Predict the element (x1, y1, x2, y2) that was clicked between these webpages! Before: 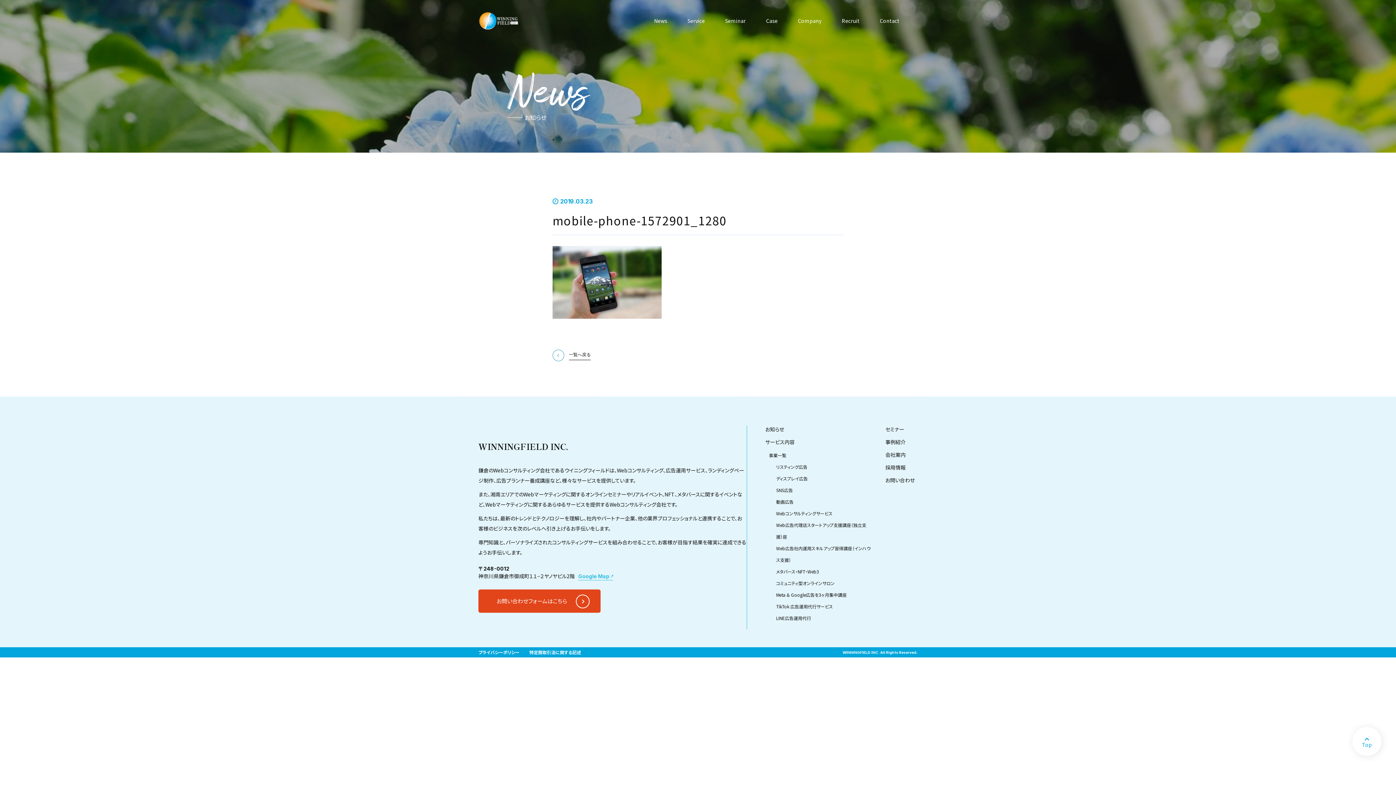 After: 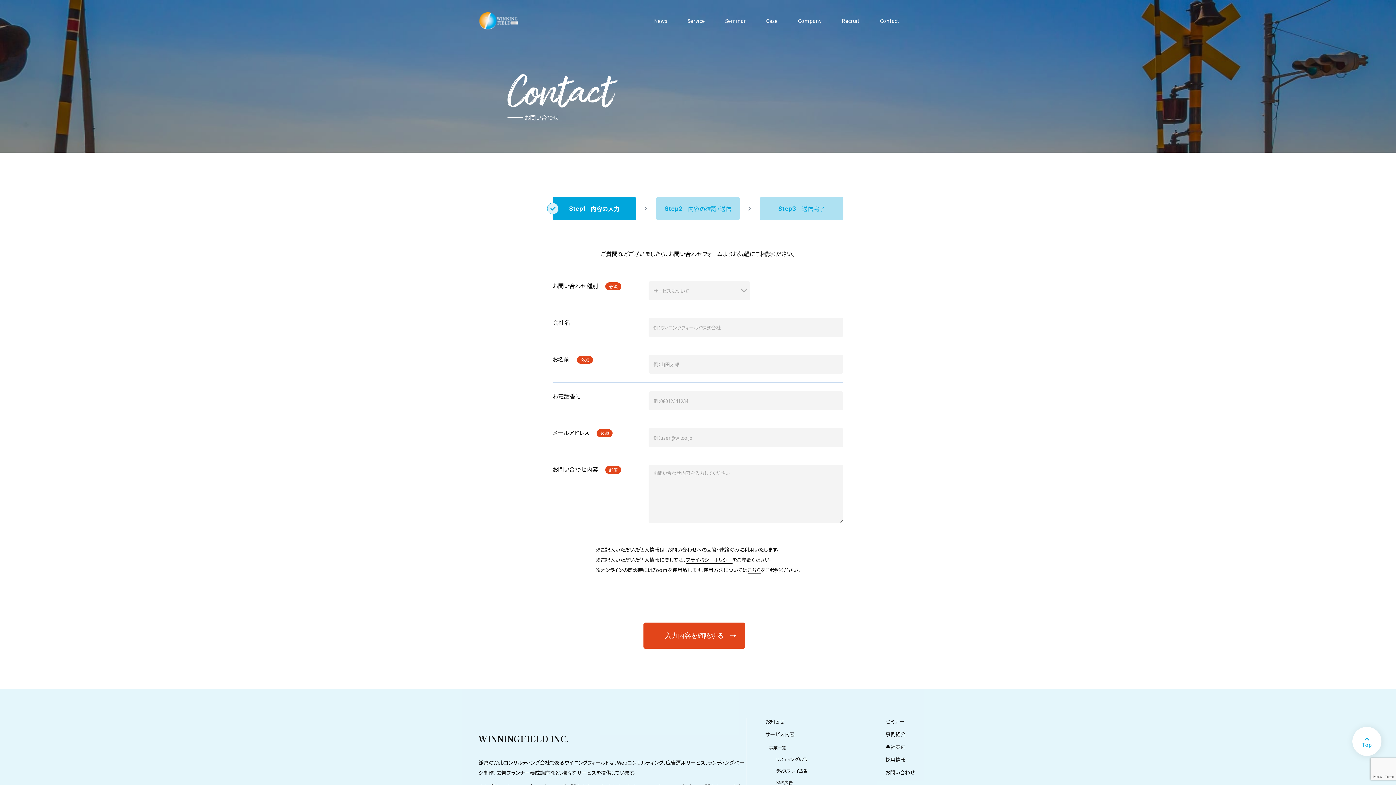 Action: label: Contact bbox: (879, 17, 899, 26)